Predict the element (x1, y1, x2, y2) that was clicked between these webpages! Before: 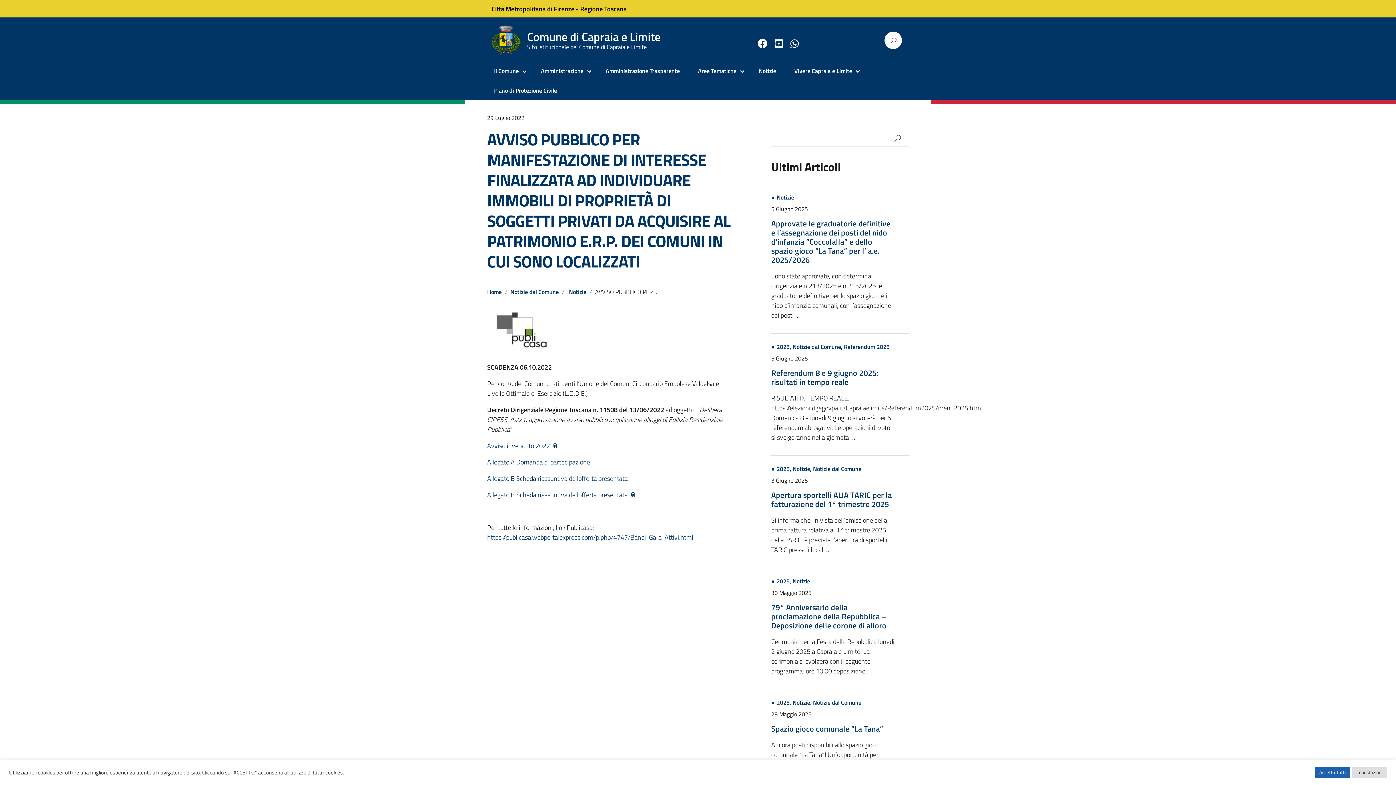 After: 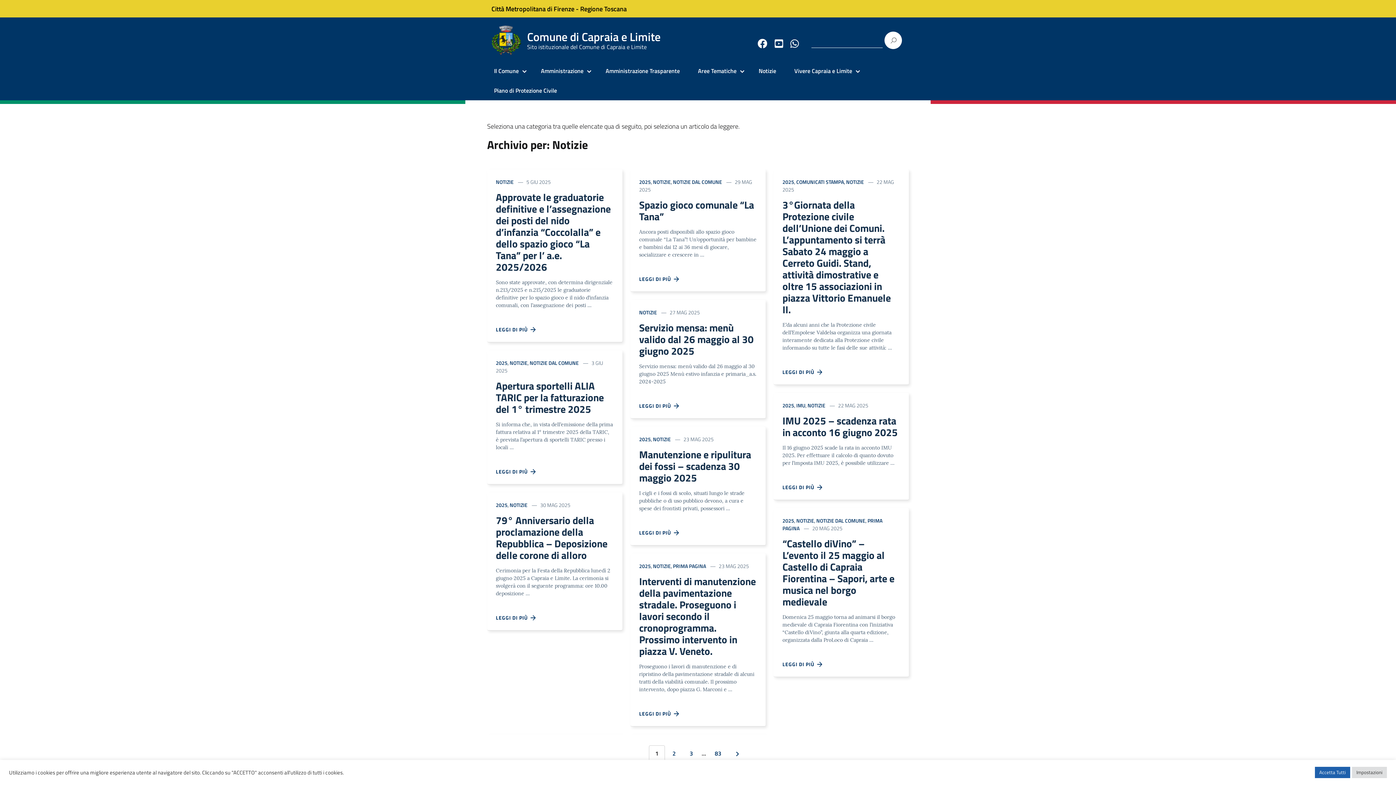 Action: label: Notizie bbox: (771, 193, 794, 201)